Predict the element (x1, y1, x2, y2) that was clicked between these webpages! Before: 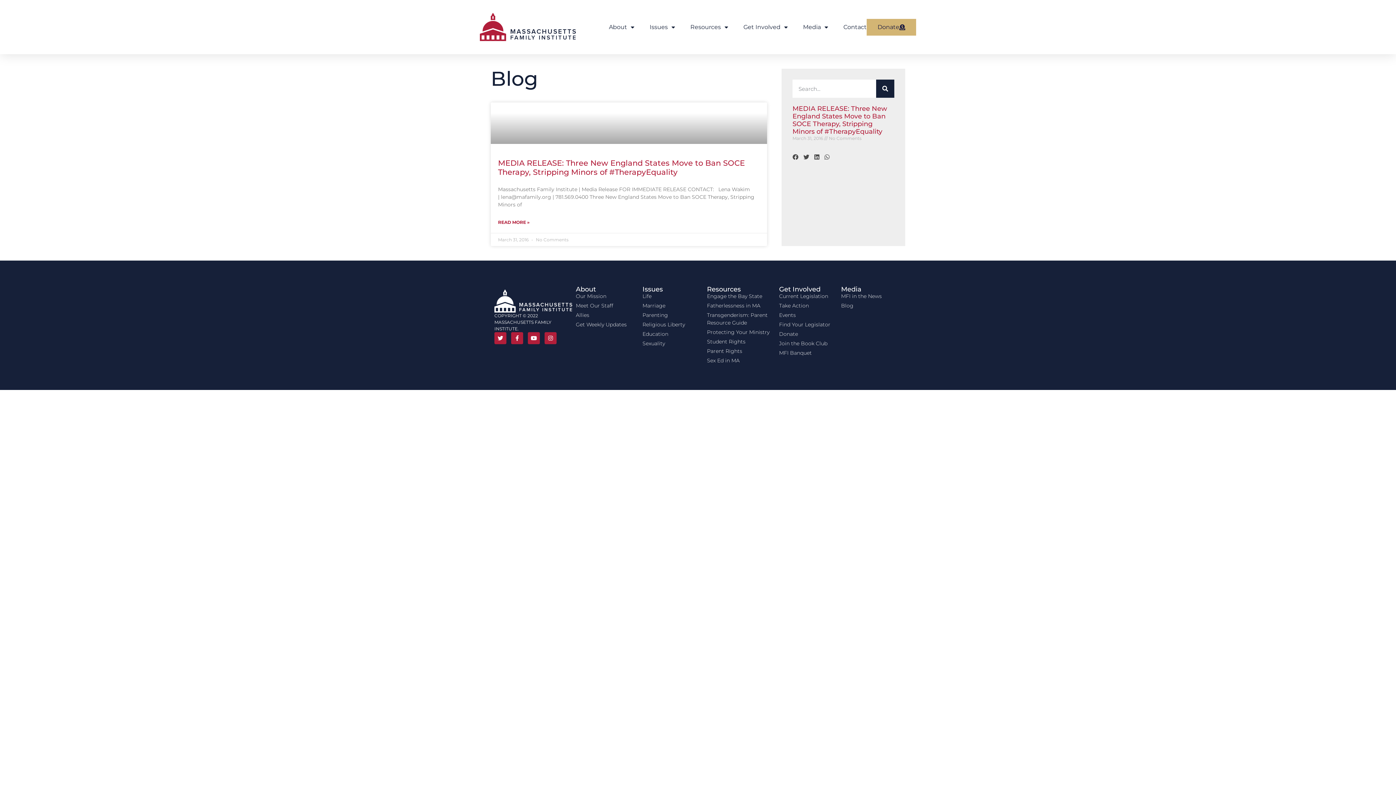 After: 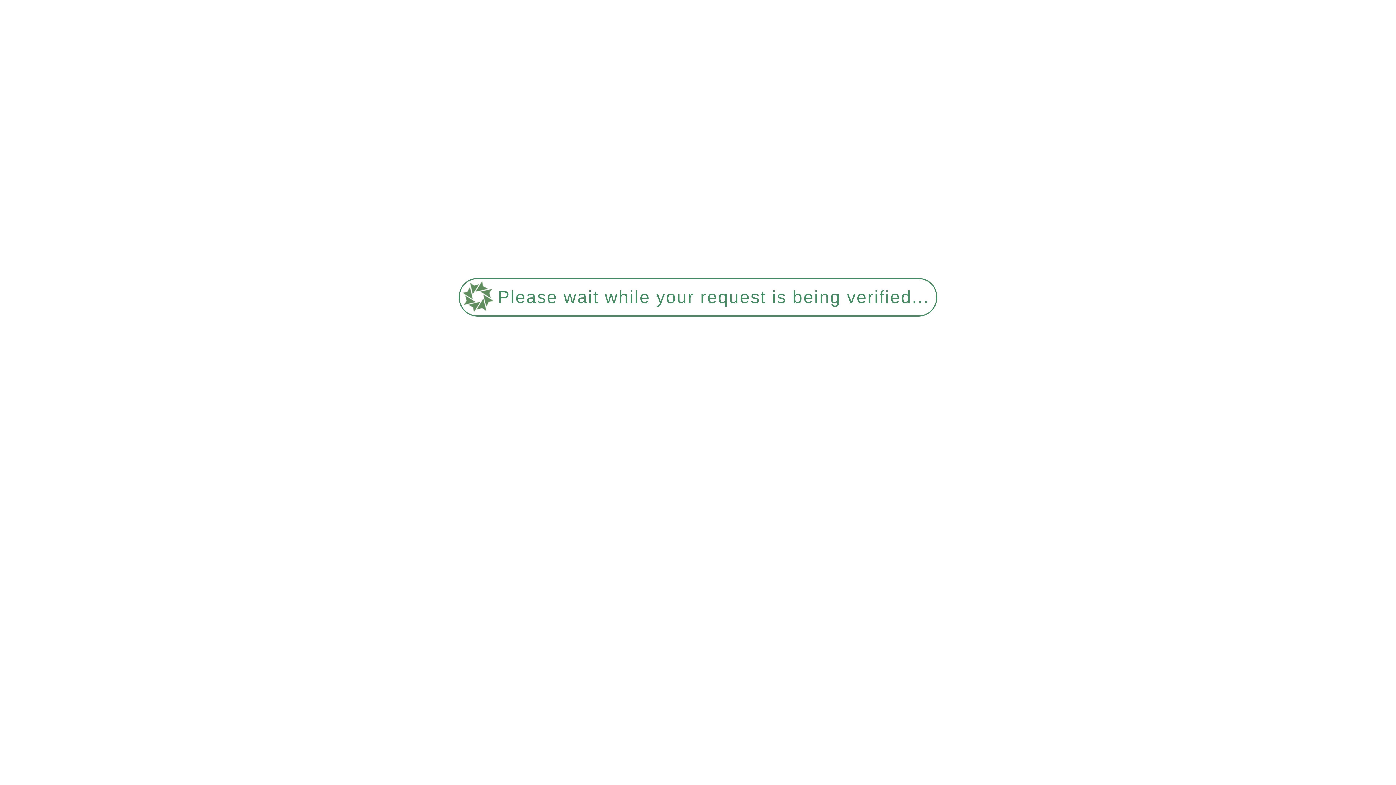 Action: label: Take Action bbox: (779, 302, 841, 309)